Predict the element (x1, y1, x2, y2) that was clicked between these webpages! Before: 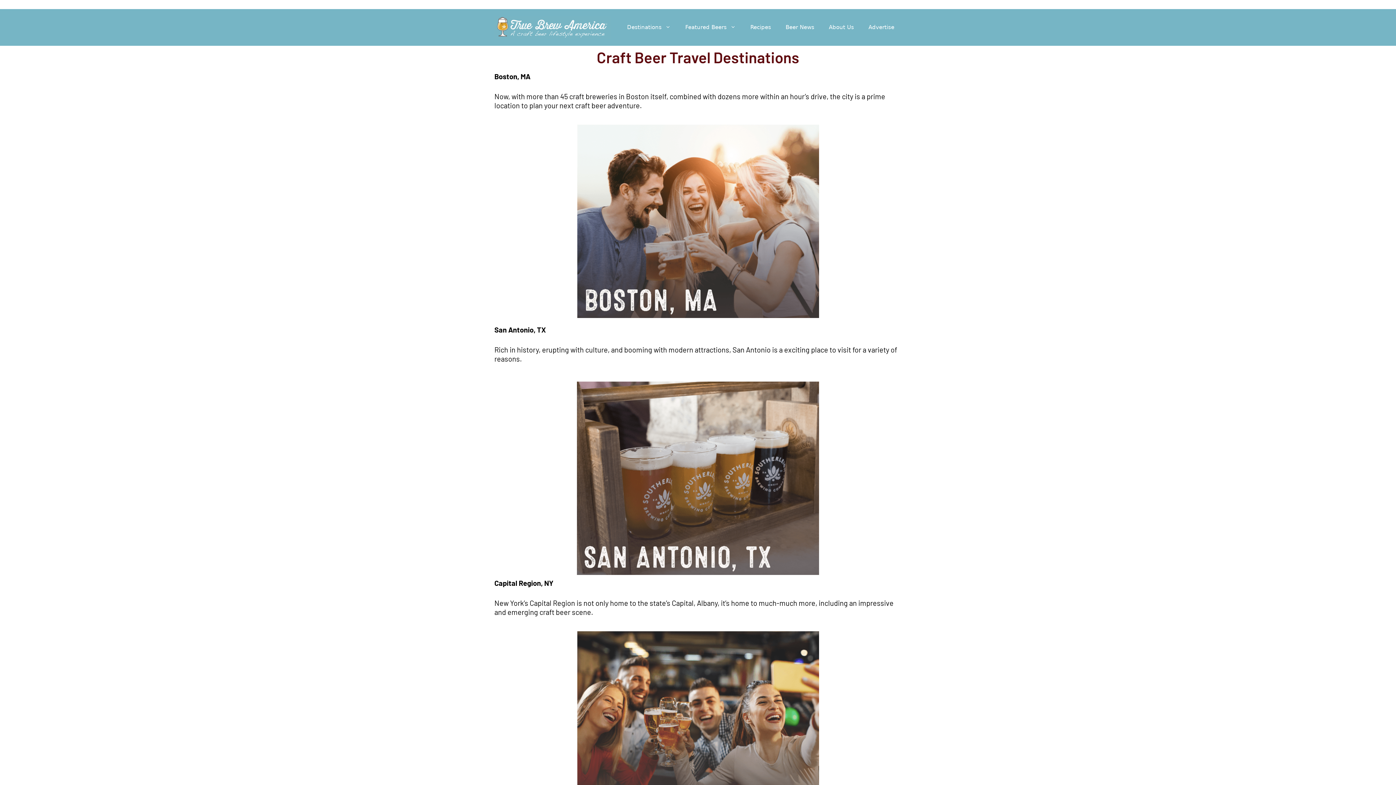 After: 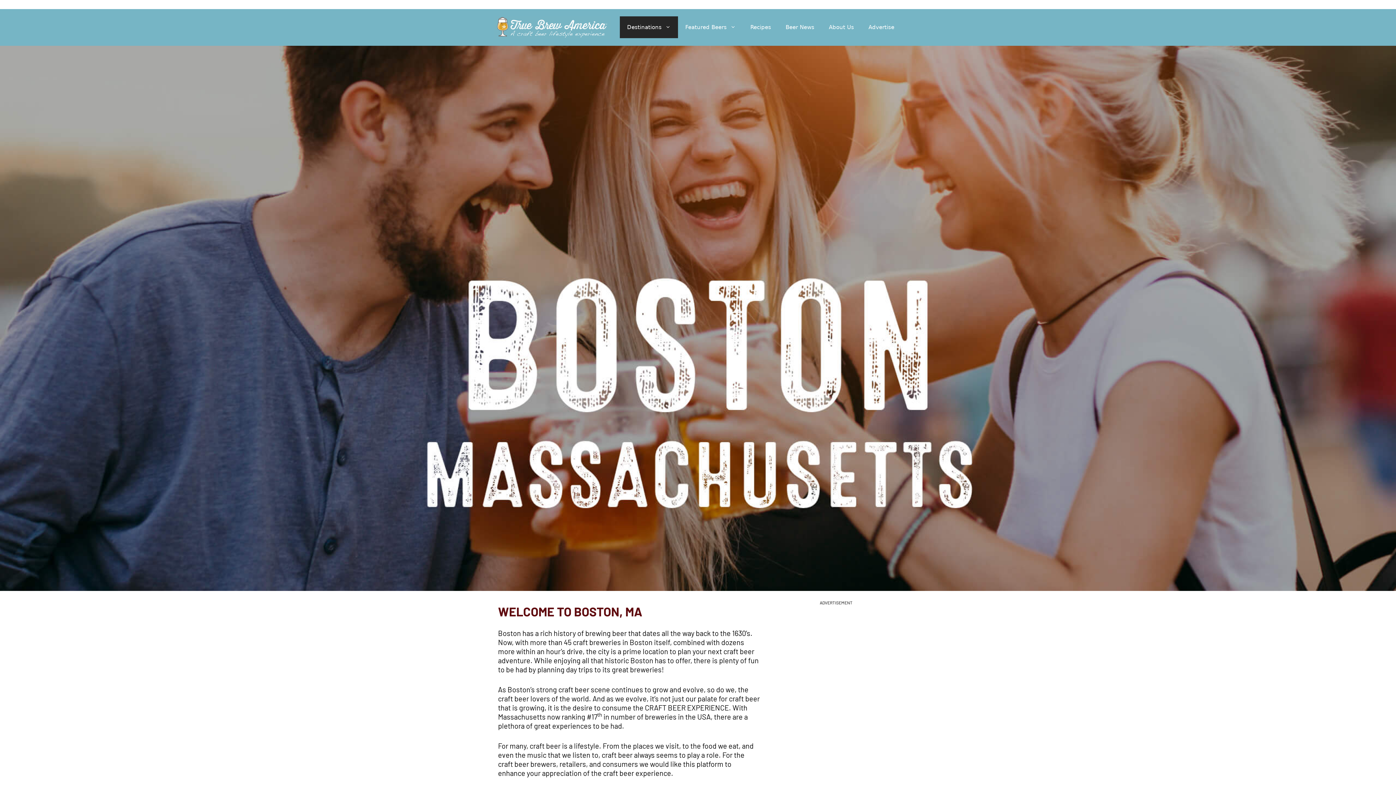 Action: bbox: (577, 124, 819, 318)